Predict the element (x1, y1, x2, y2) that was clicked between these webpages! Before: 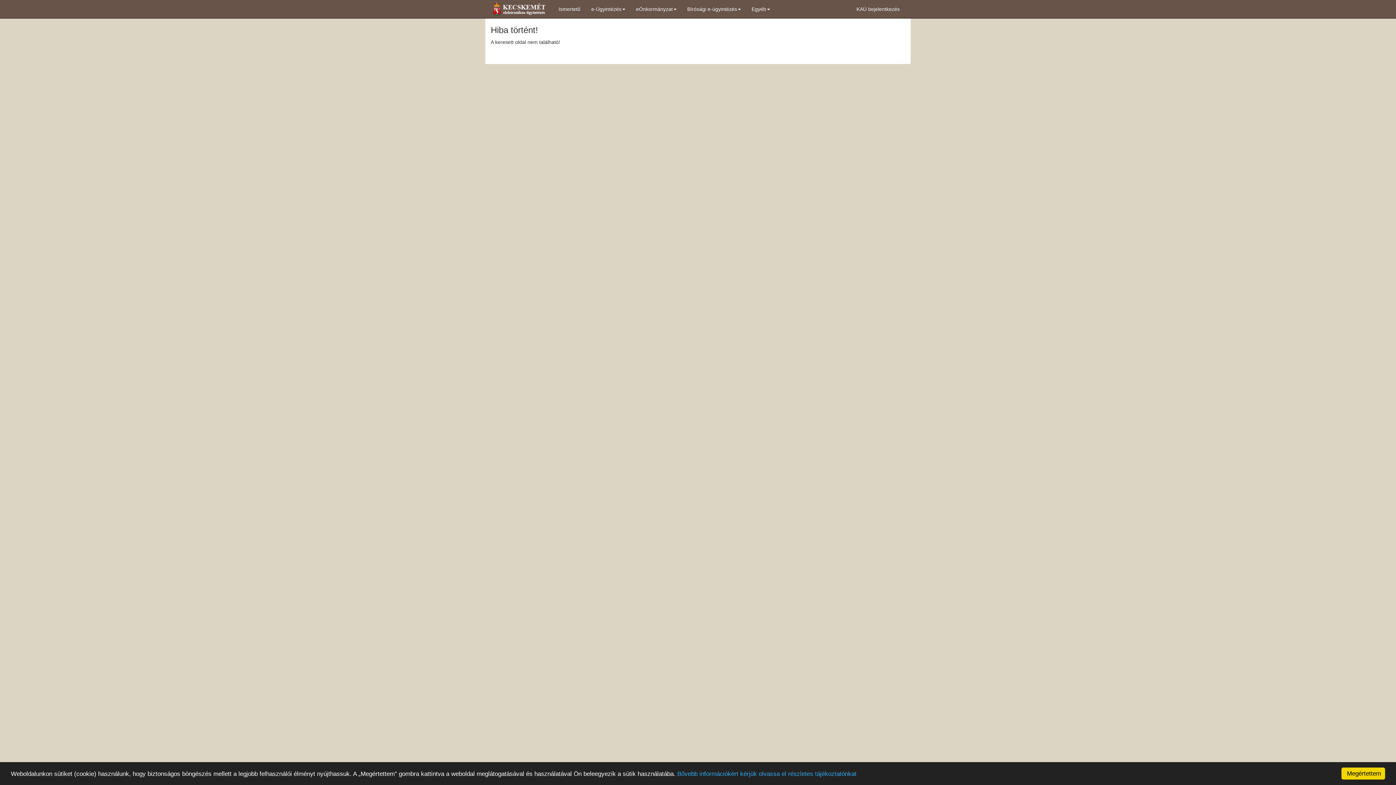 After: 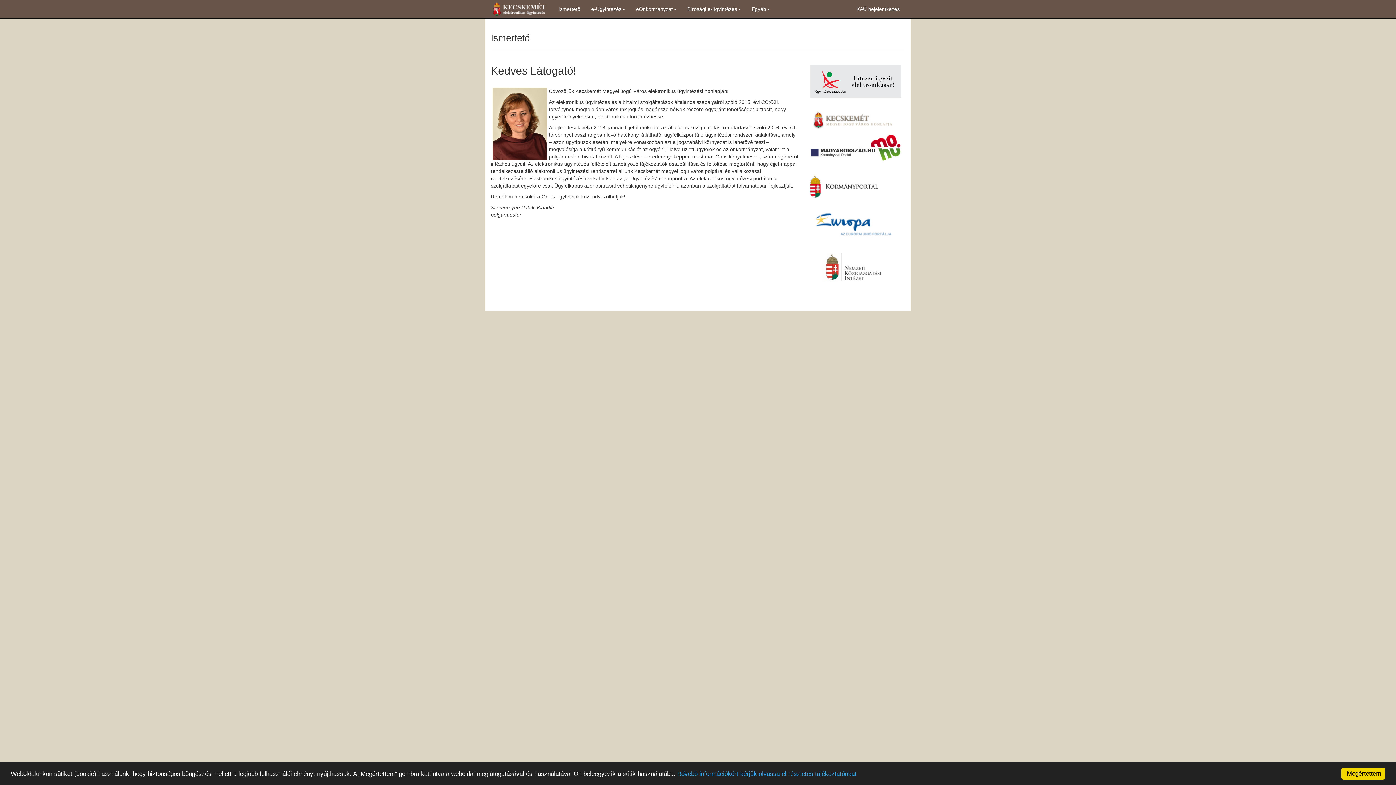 Action: bbox: (485, 0, 553, 18)